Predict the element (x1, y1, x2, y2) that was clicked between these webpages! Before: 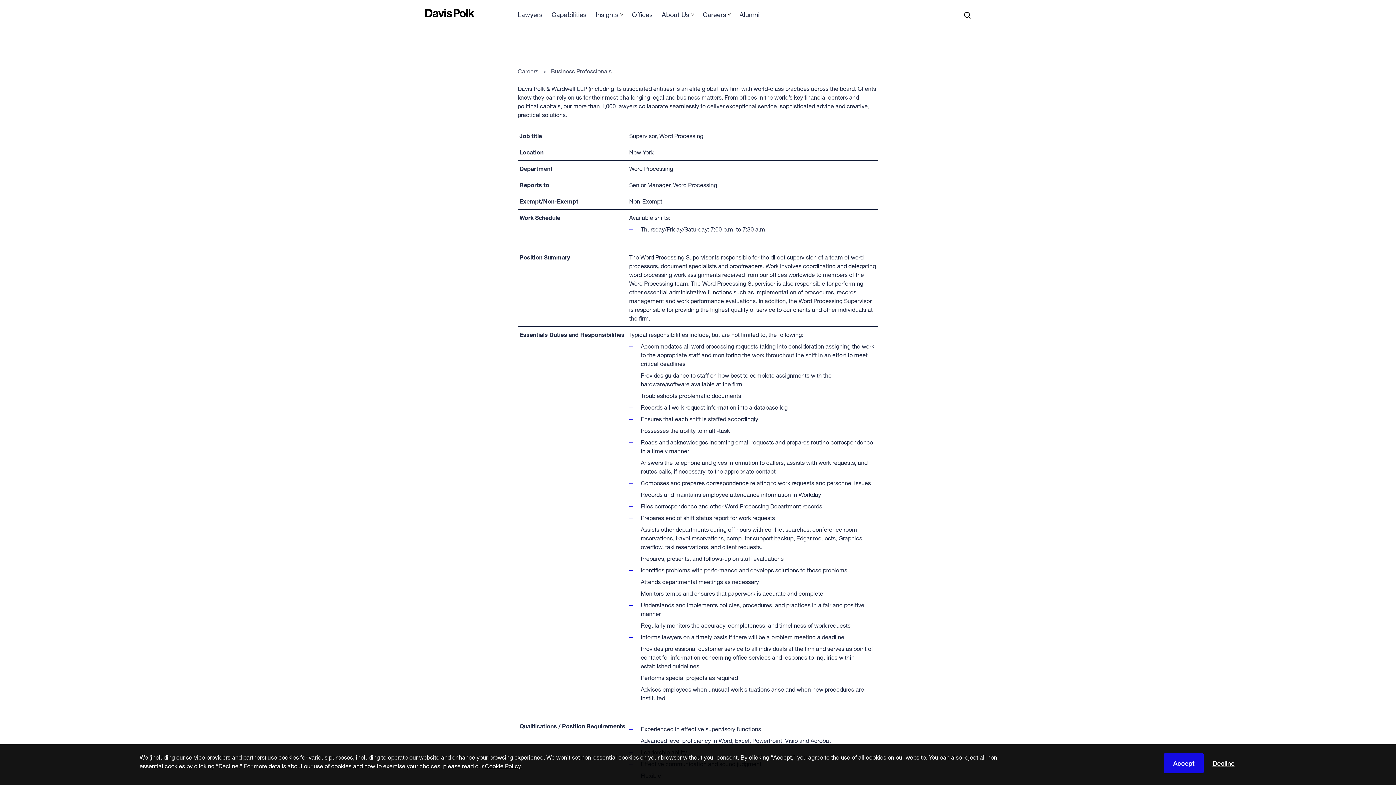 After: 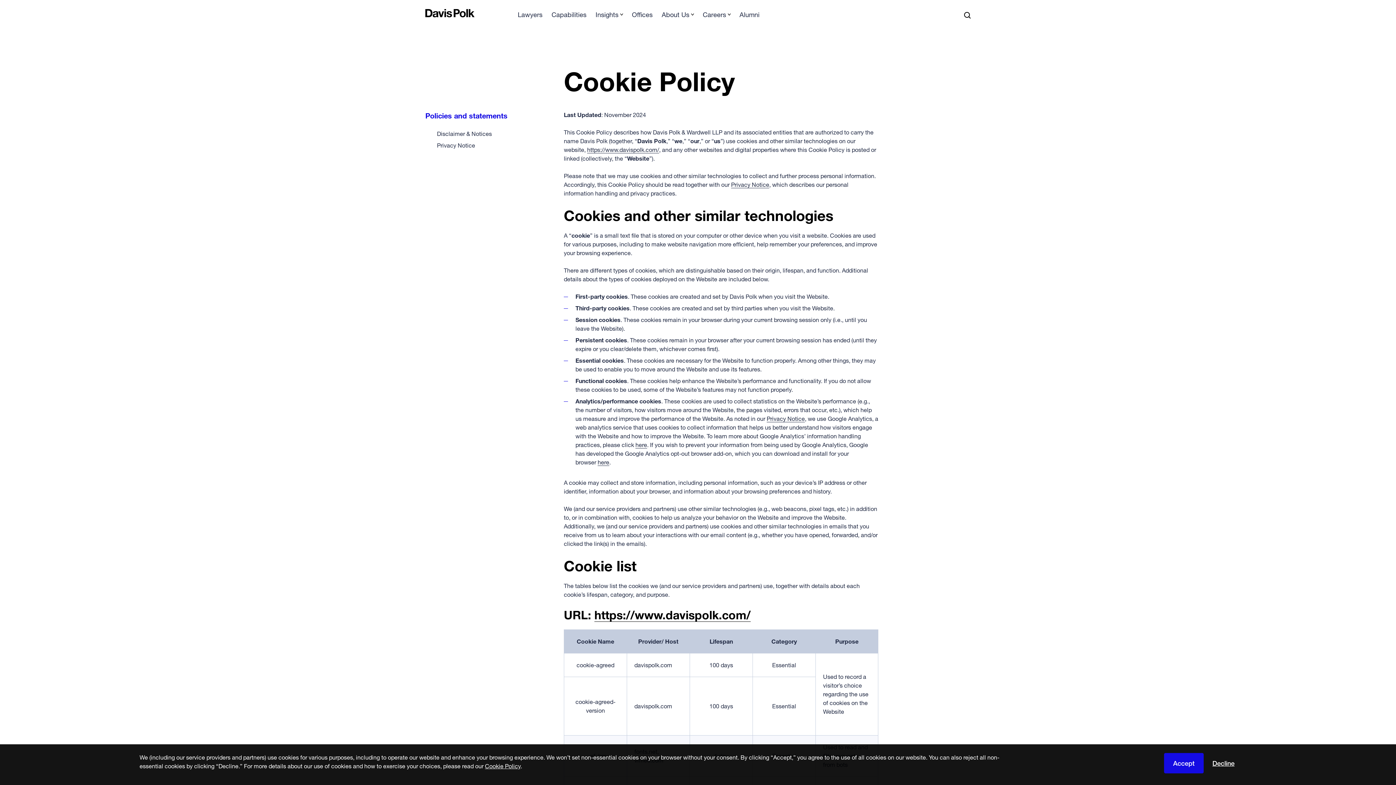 Action: bbox: (485, 762, 520, 770) label: Cookie Policy